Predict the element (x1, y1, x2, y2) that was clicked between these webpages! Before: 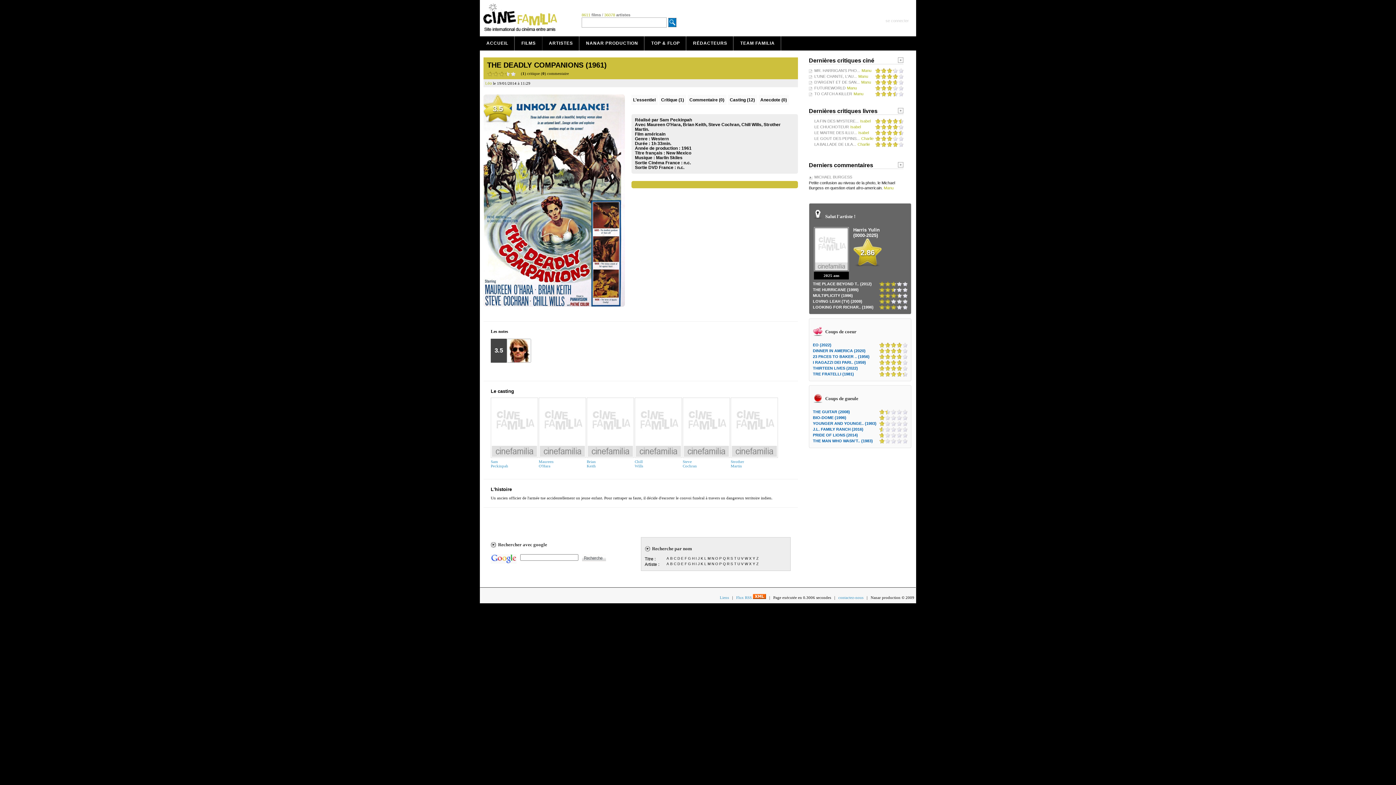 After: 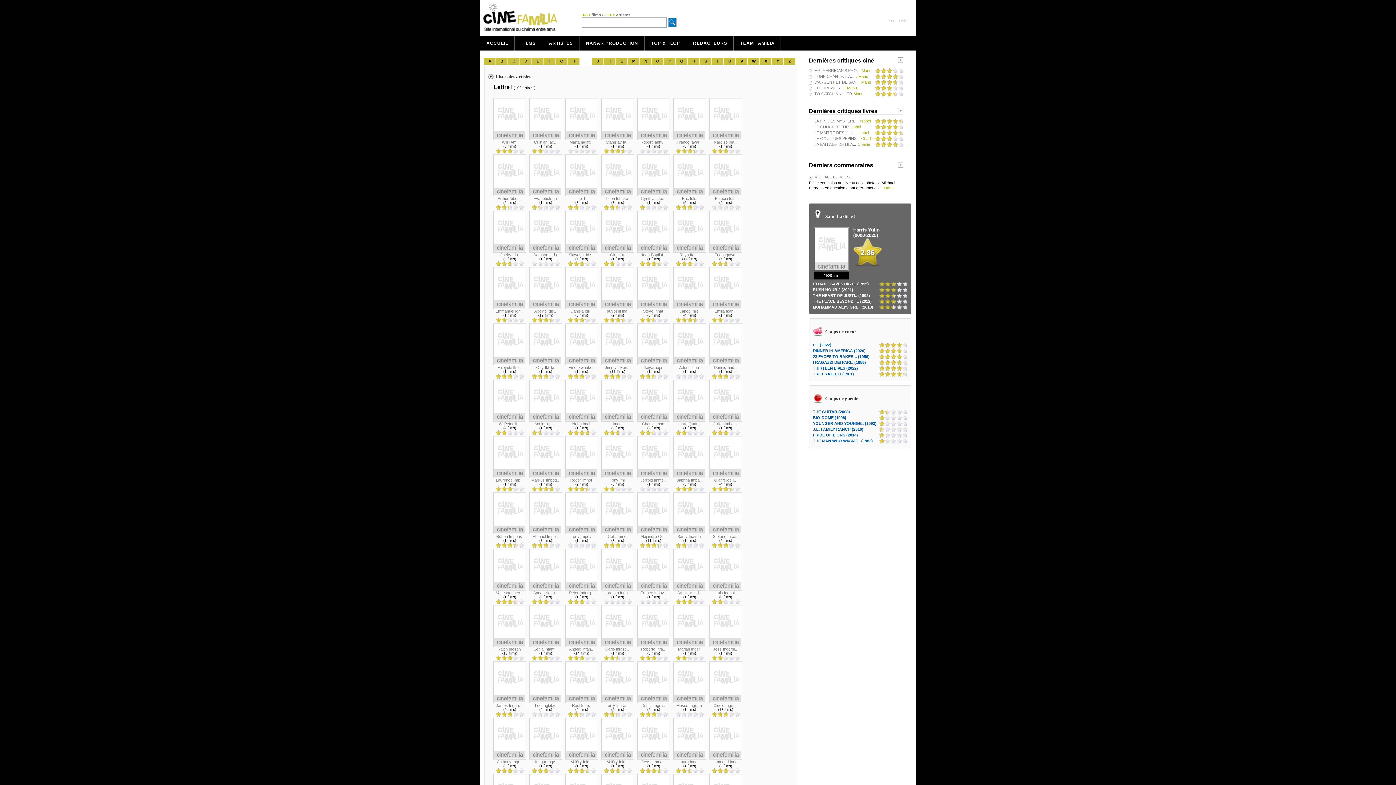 Action: label: I bbox: (695, 562, 696, 566)